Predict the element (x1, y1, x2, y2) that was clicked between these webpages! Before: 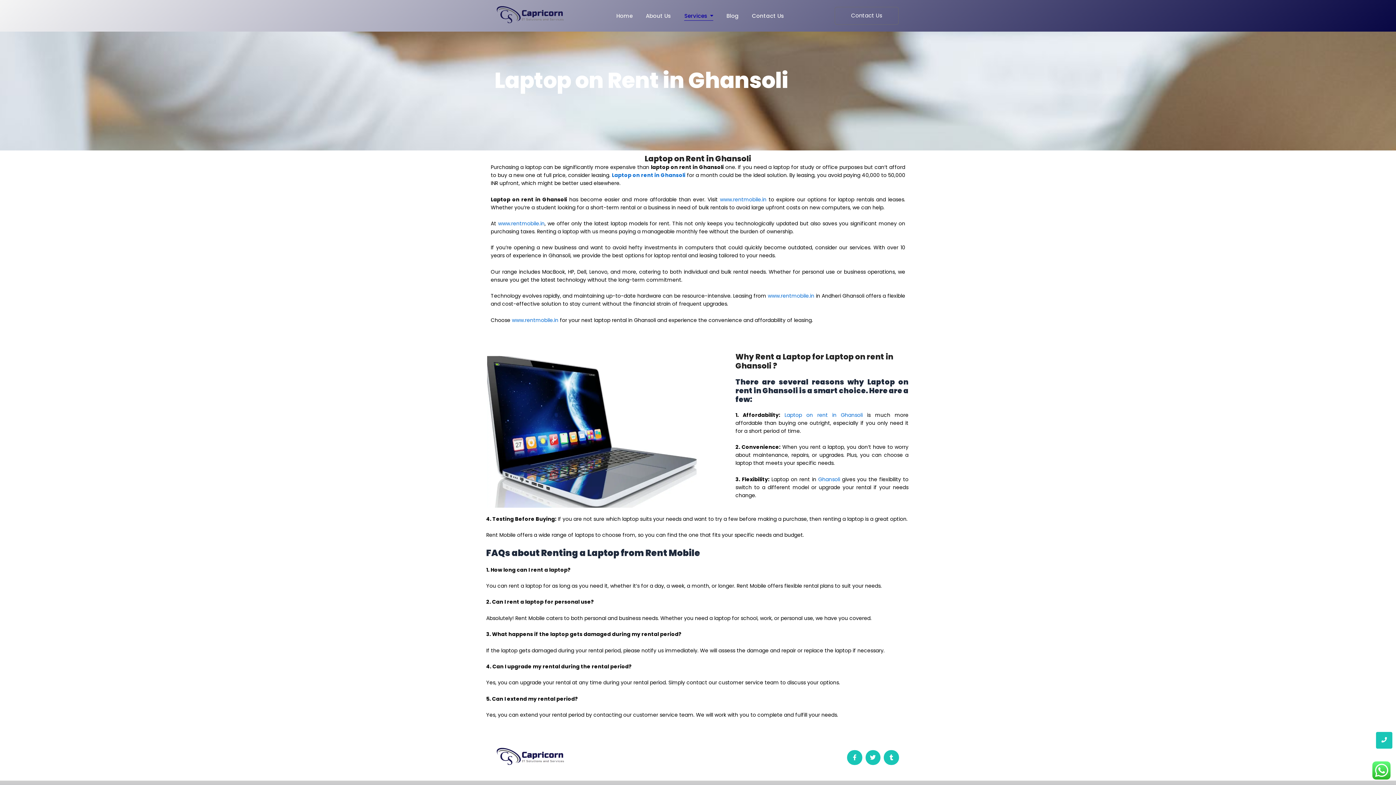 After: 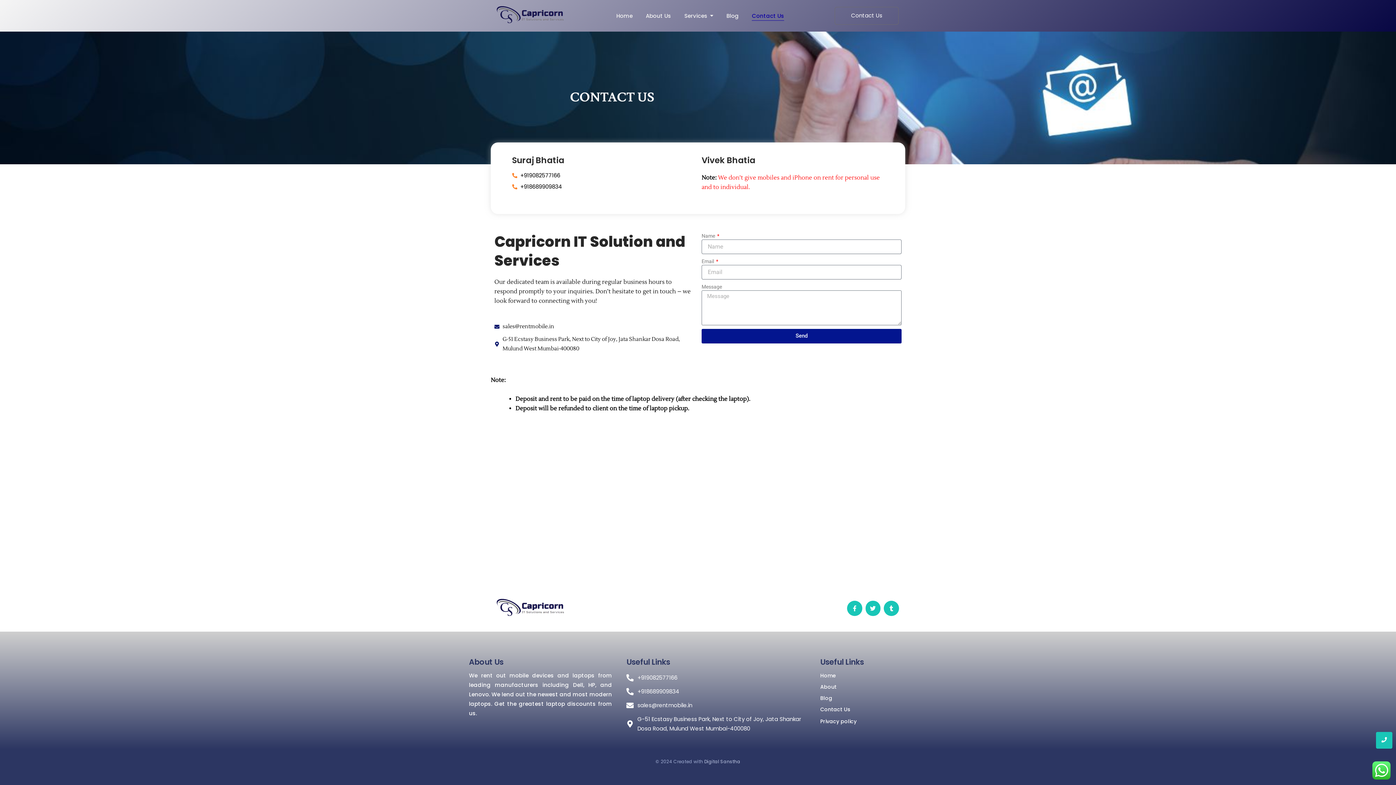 Action: bbox: (834, 6, 898, 24) label: Contact Us